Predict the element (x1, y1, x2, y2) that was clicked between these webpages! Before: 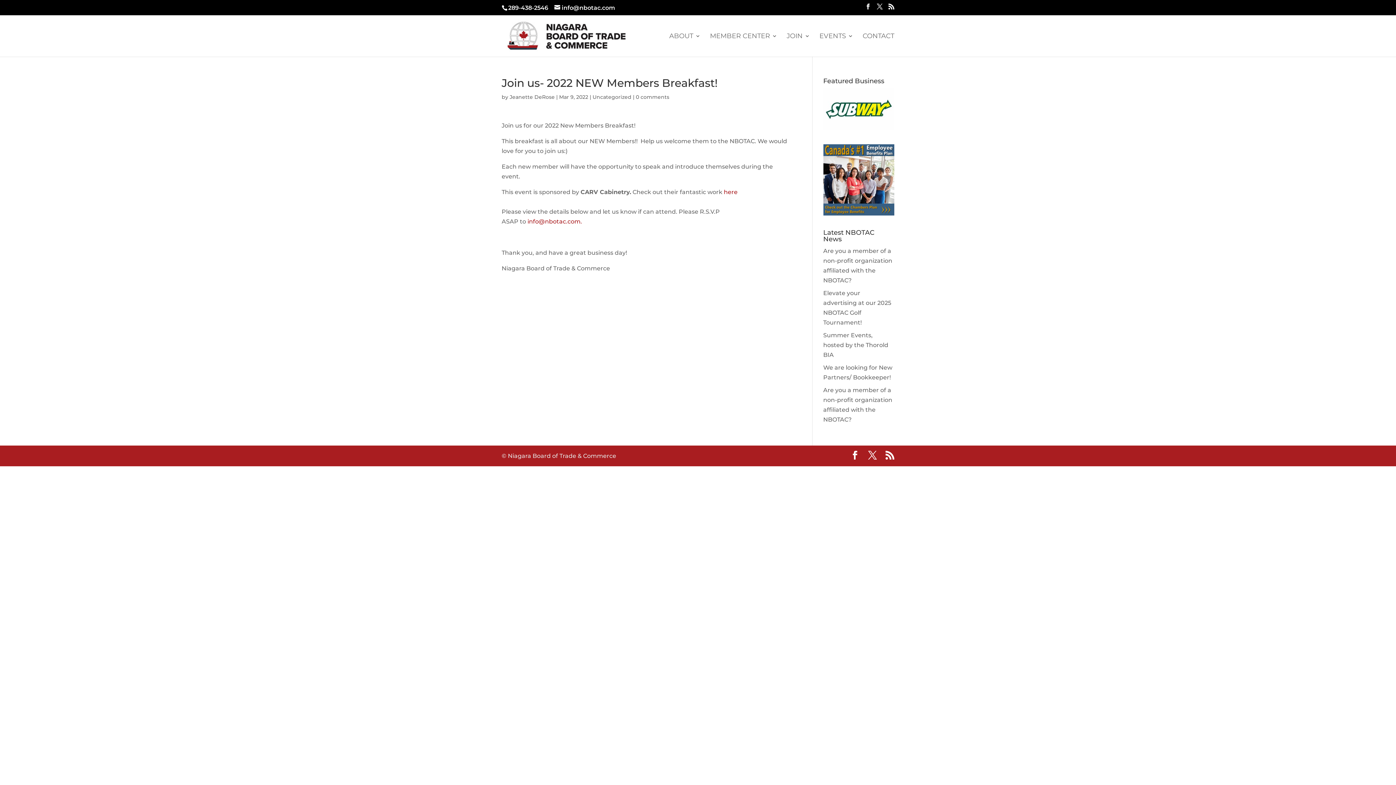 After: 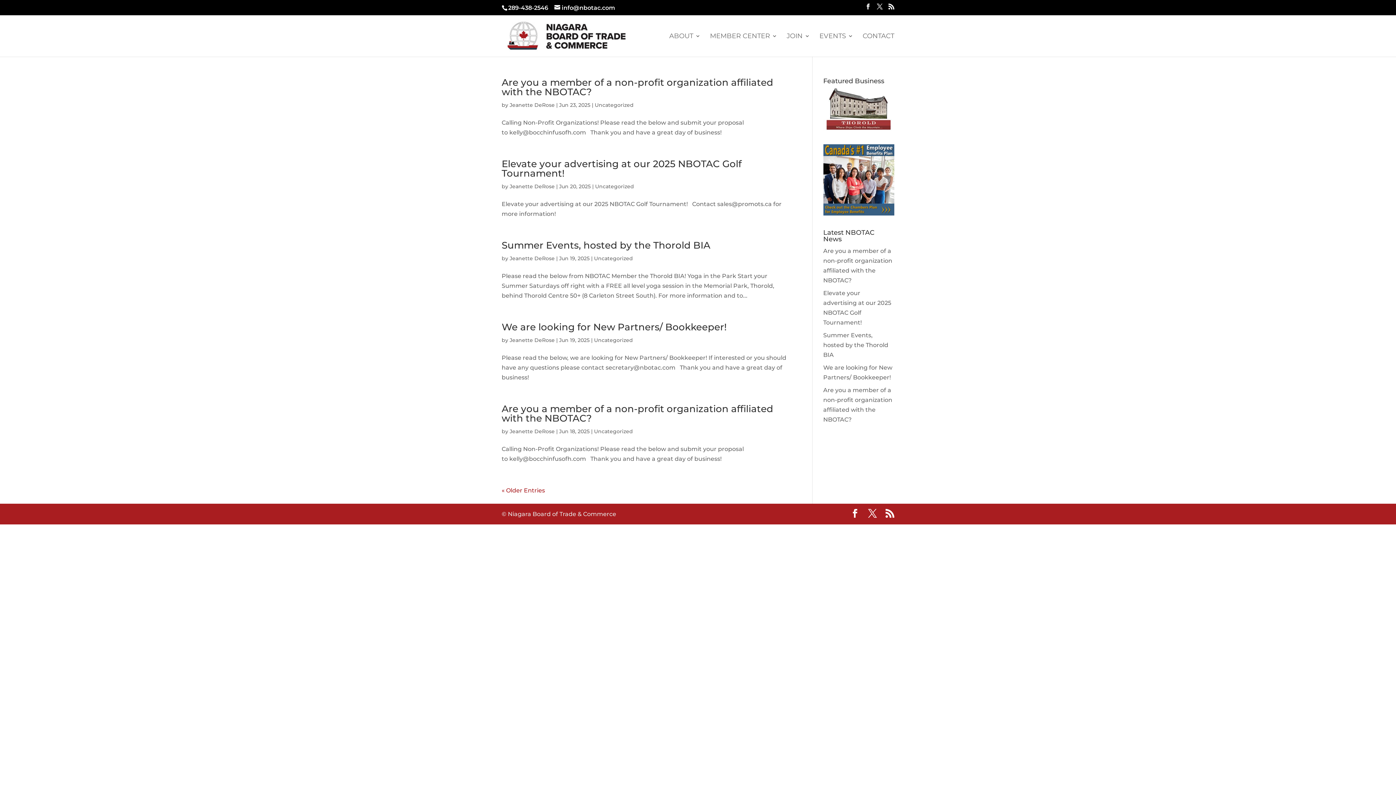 Action: label: Jeanette DeRose bbox: (509, 93, 554, 100)